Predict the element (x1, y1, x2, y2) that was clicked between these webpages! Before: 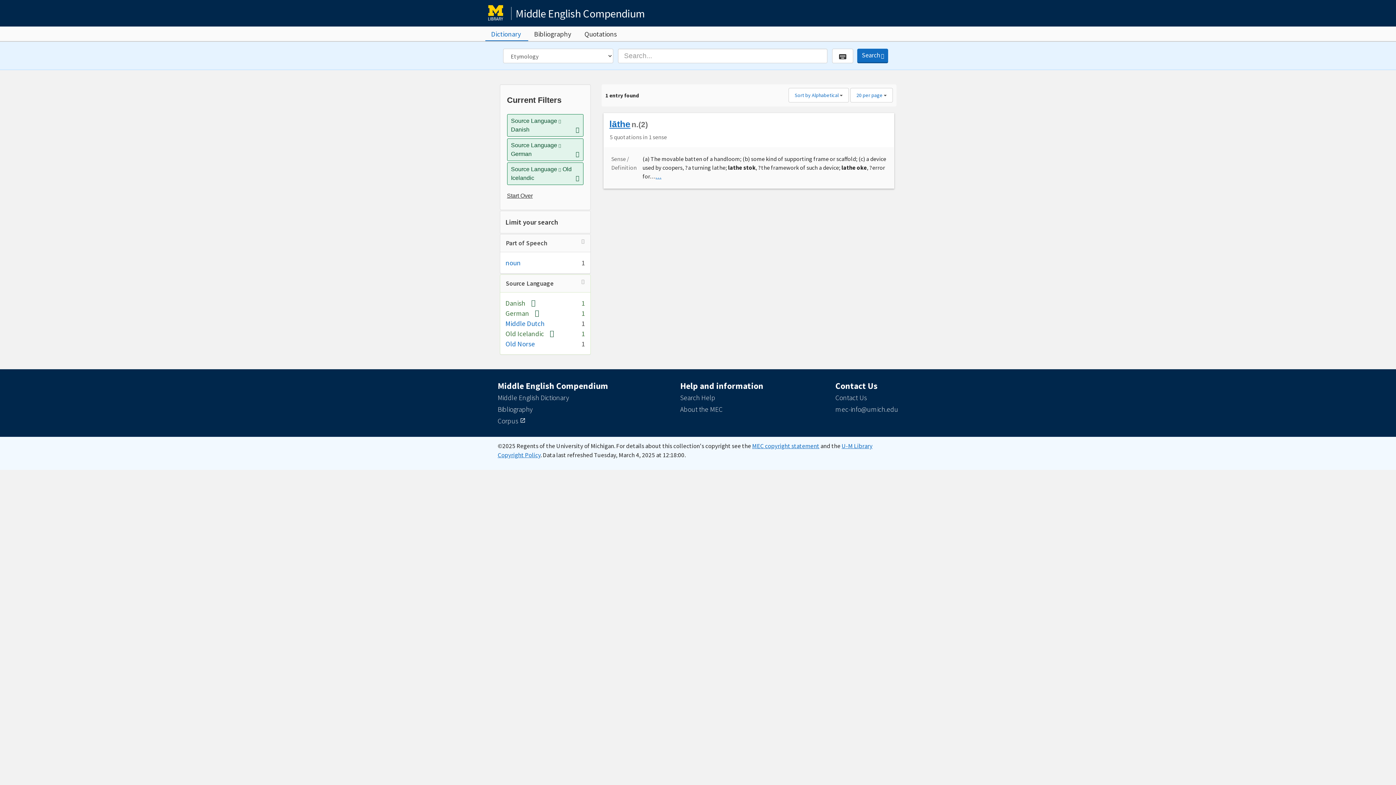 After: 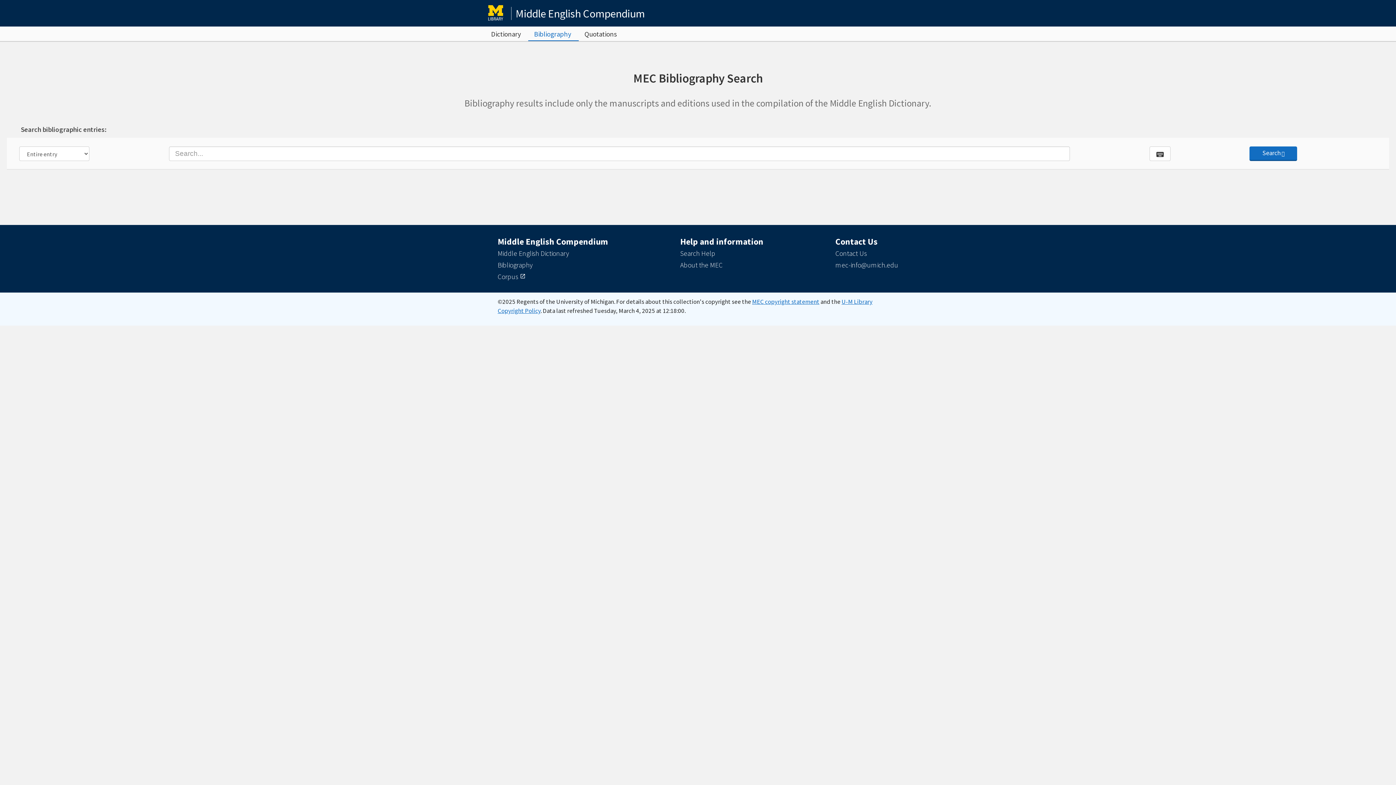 Action: bbox: (497, 405, 532, 413) label: Bibliography